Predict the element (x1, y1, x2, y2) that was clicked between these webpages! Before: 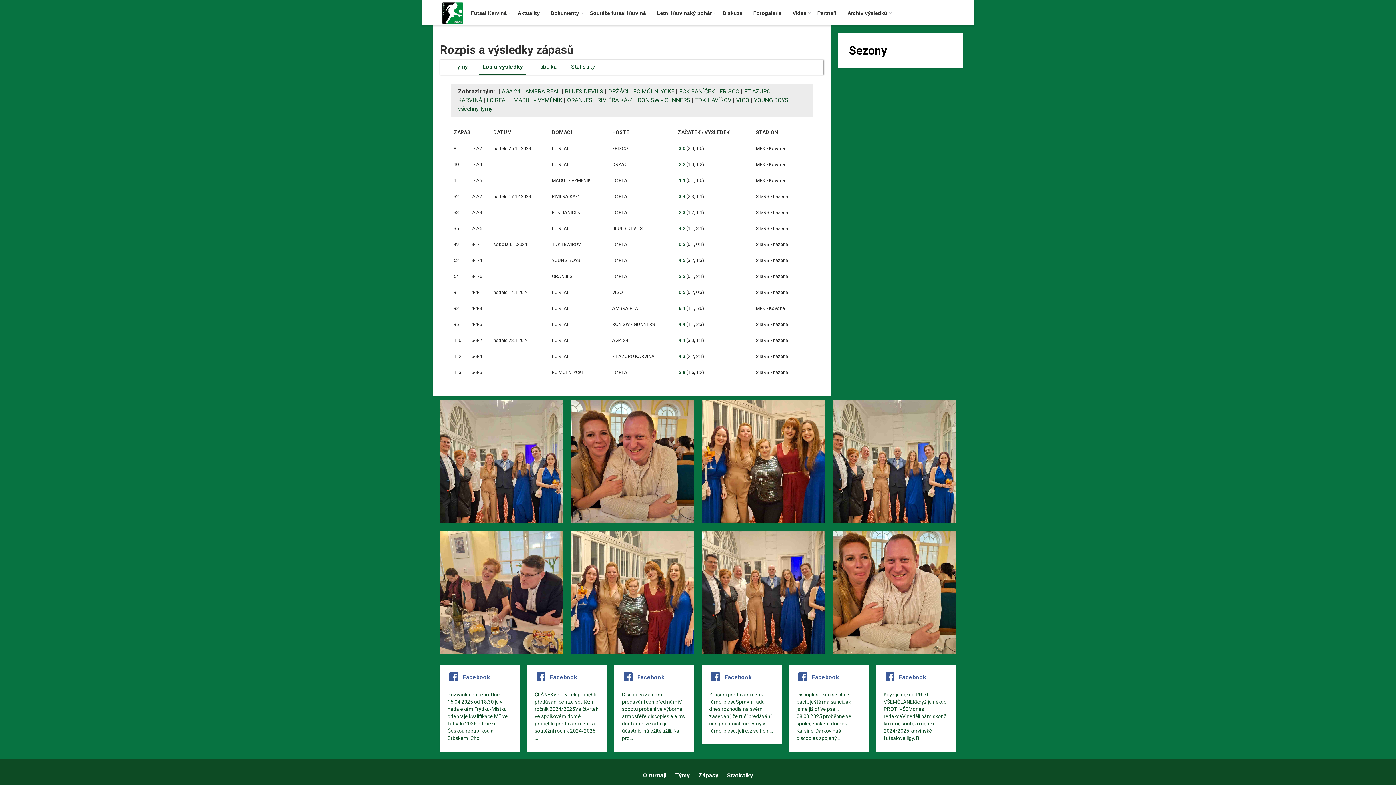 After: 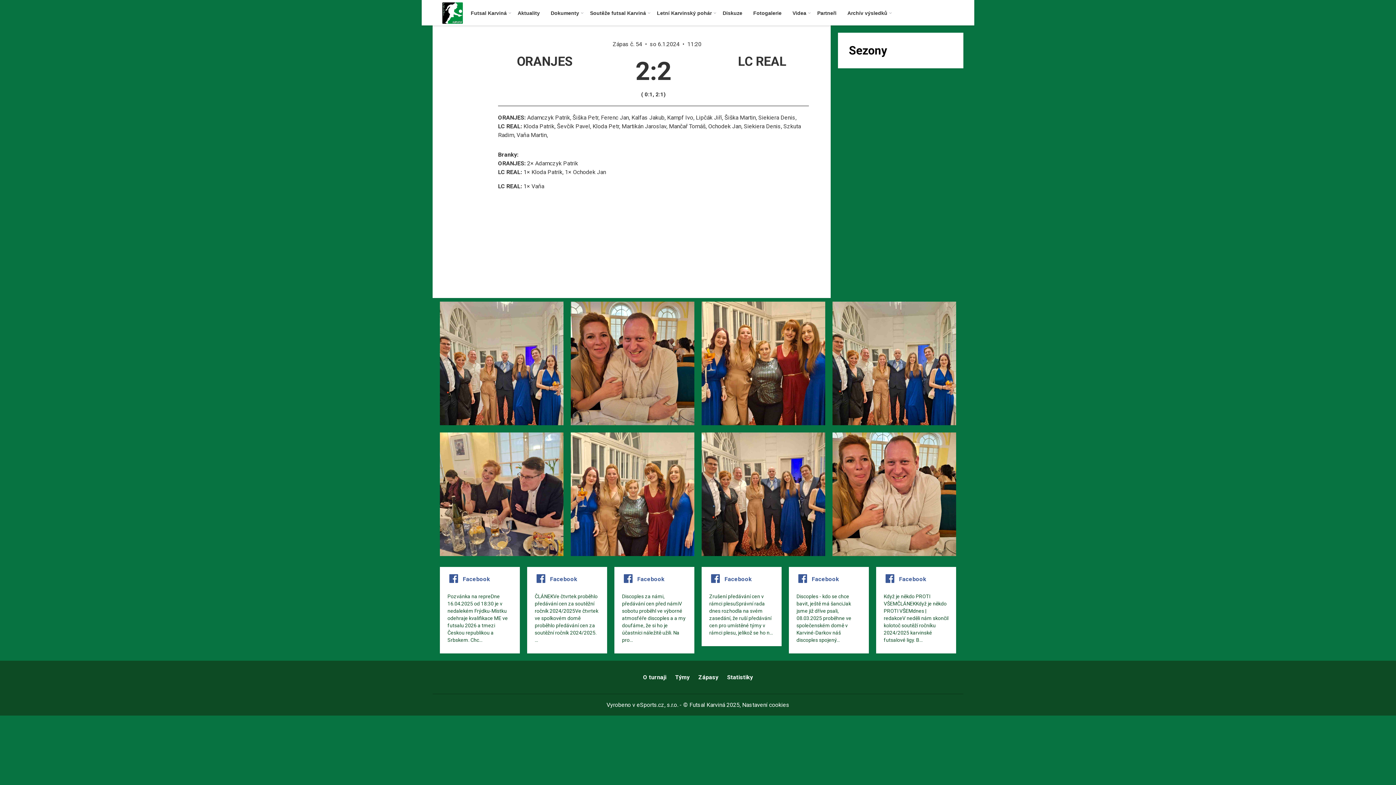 Action: bbox: (678, 273, 685, 279) label: 2:2